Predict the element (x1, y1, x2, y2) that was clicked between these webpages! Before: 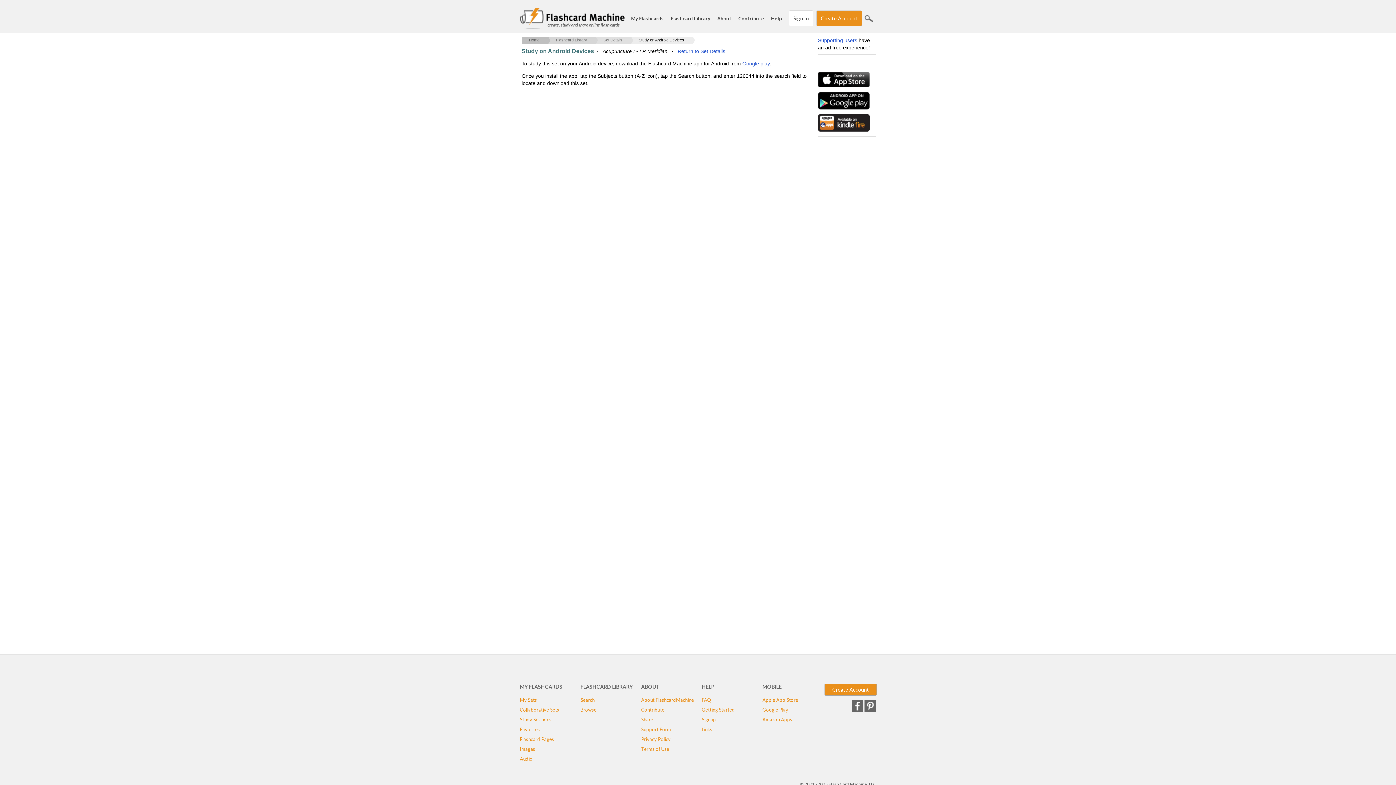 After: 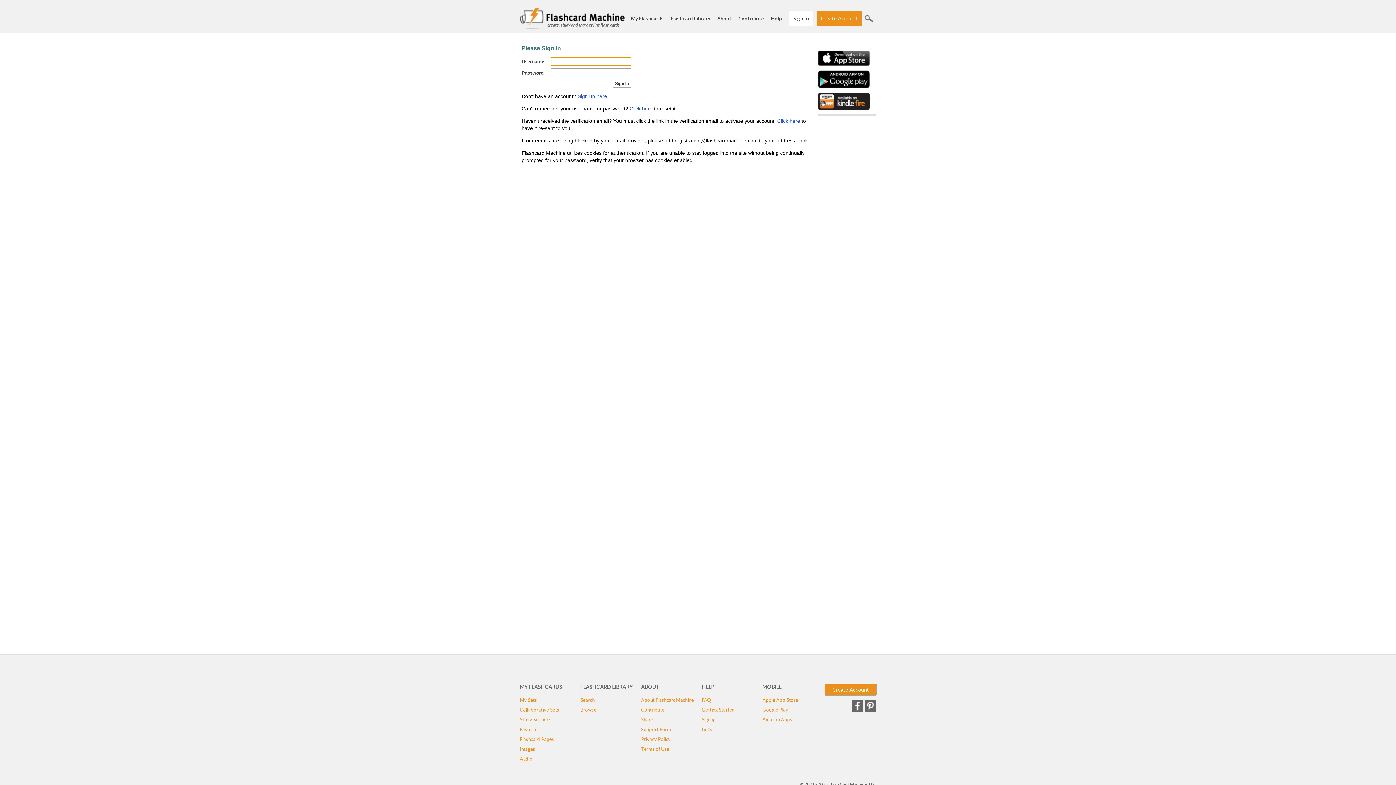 Action: label: Audio bbox: (520, 756, 532, 762)